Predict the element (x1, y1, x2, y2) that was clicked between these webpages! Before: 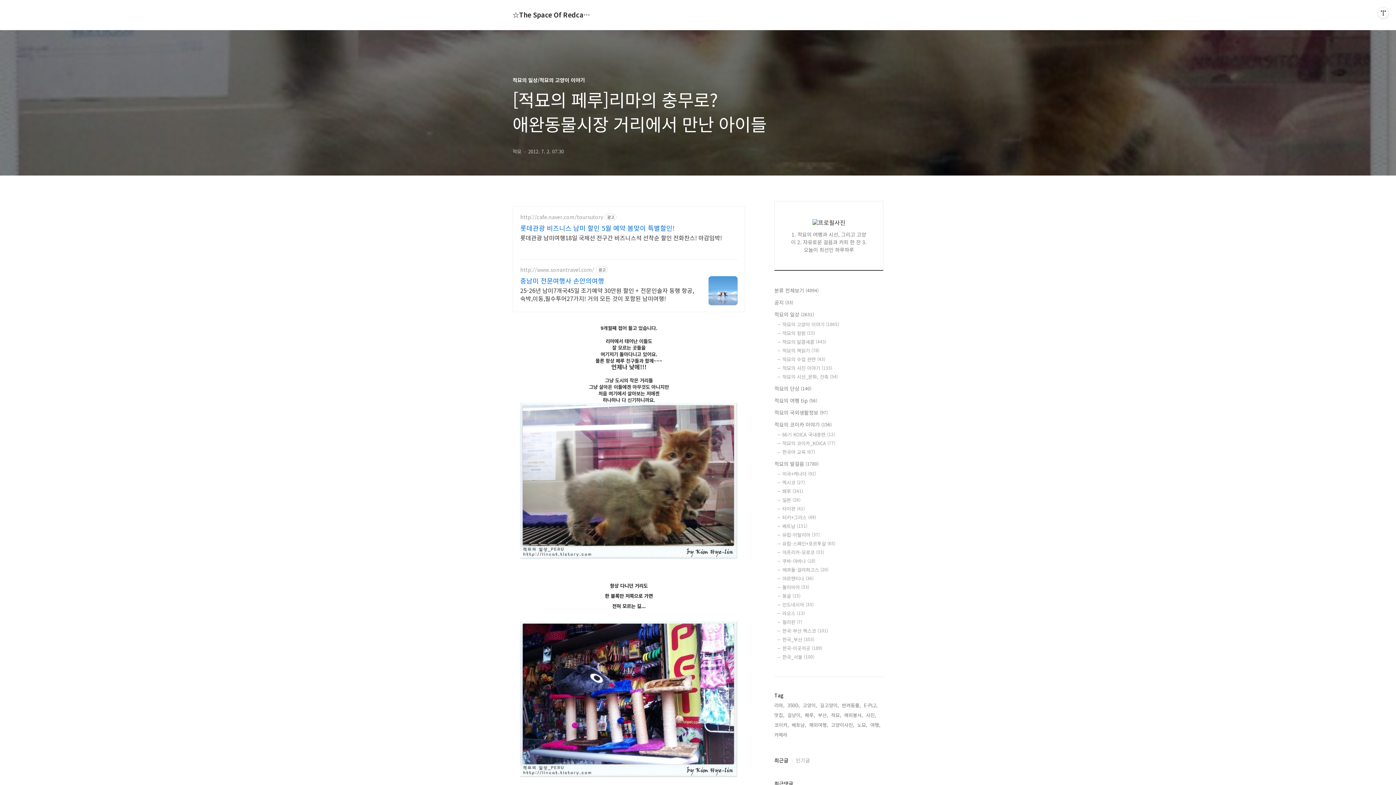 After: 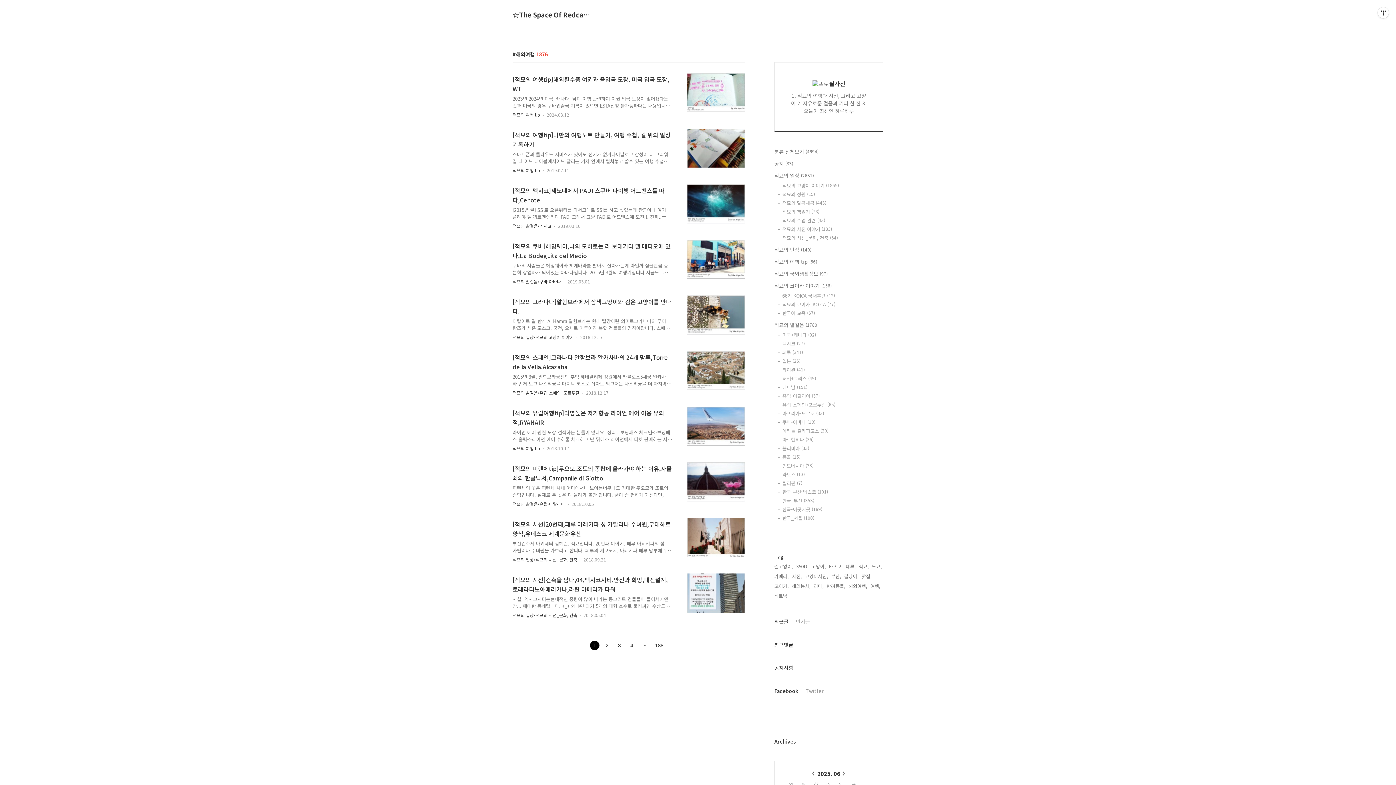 Action: label: 해외여행, bbox: (809, 721, 828, 729)